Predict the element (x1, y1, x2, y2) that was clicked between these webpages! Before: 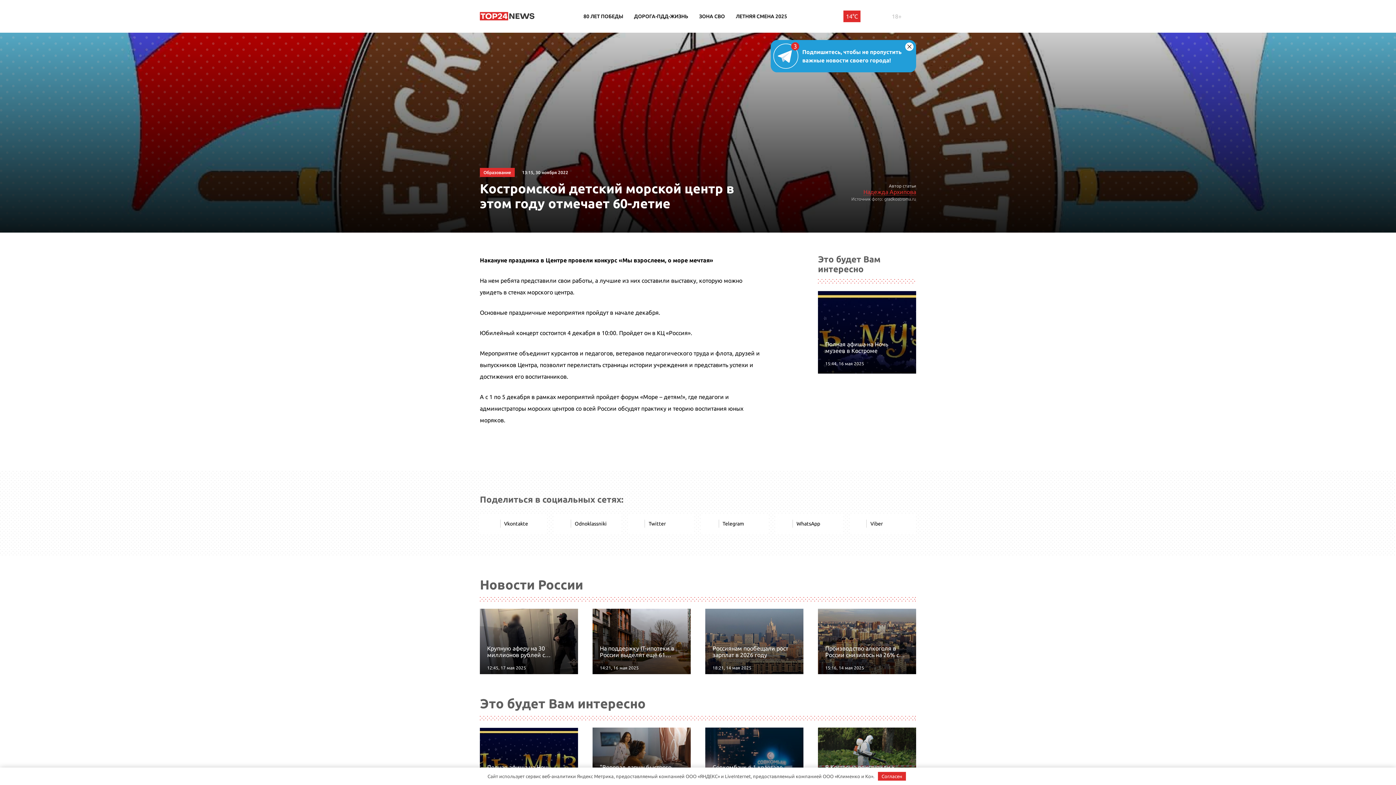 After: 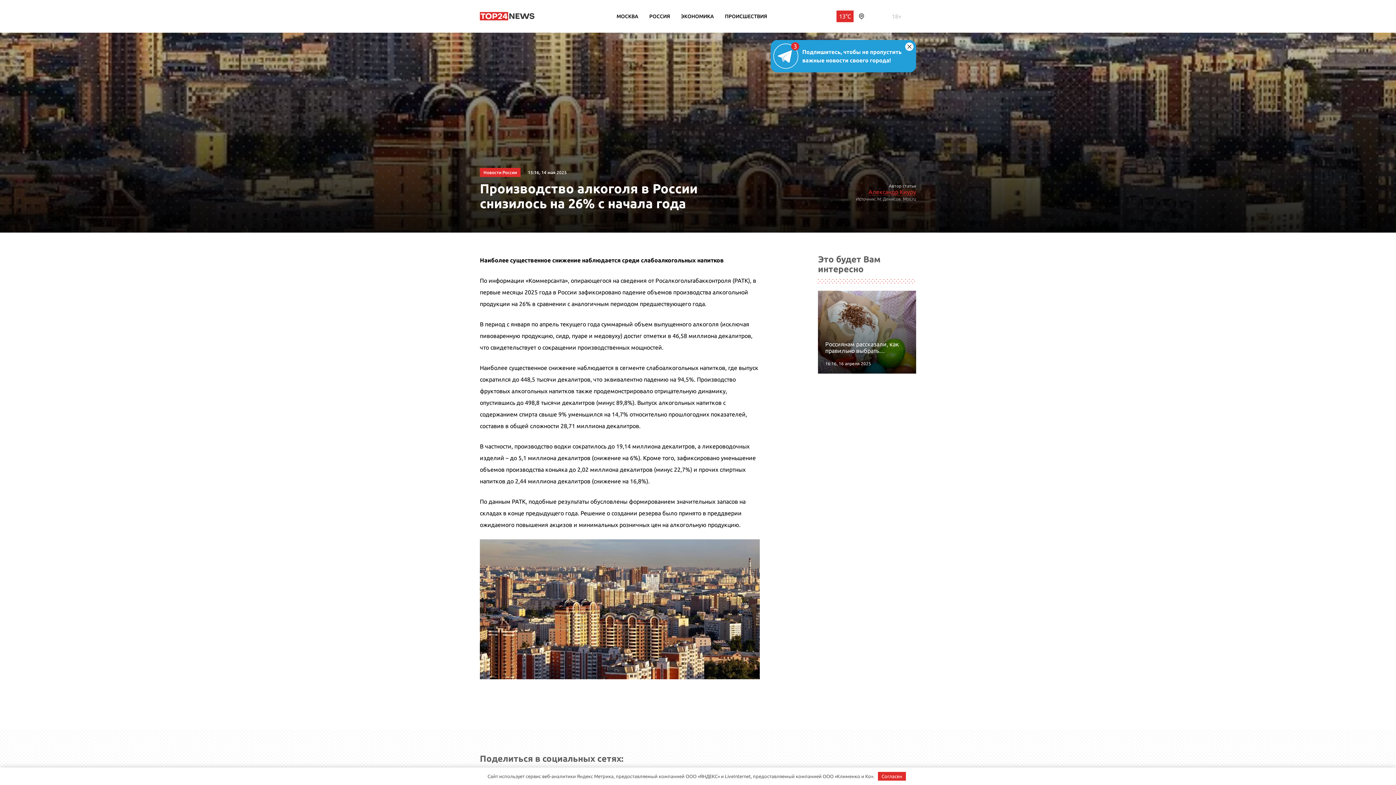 Action: bbox: (818, 609, 916, 674)